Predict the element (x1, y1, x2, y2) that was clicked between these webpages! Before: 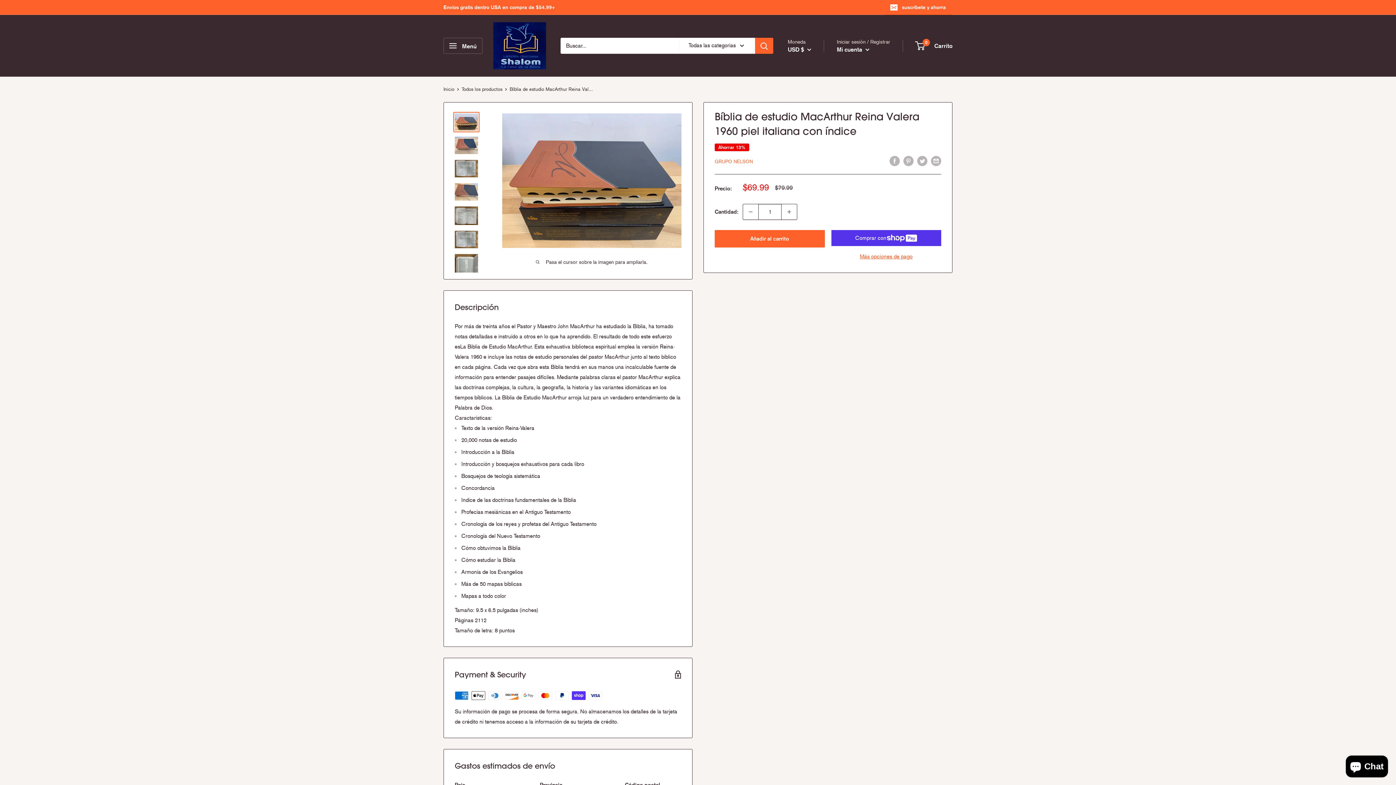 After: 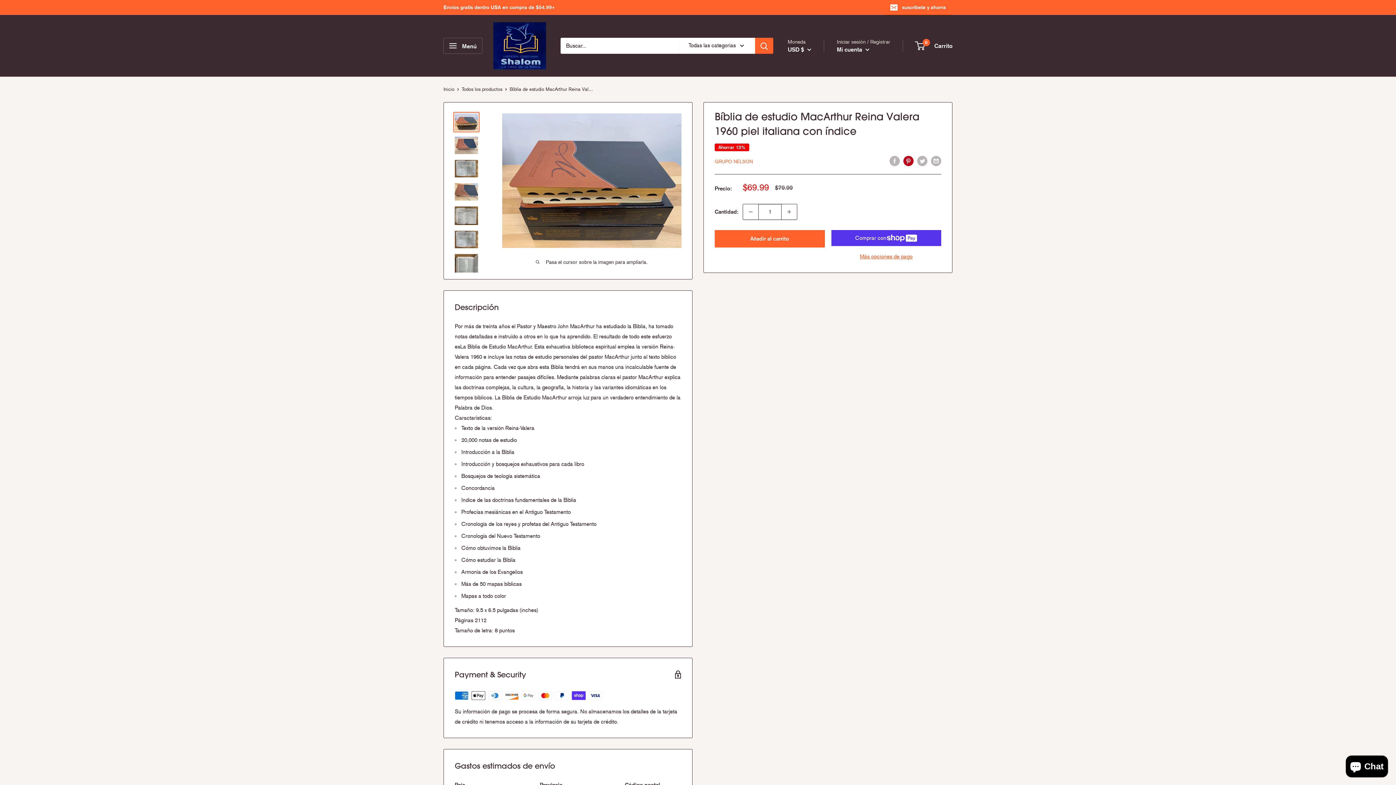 Action: label: Pin en Pinterest bbox: (903, 155, 913, 166)